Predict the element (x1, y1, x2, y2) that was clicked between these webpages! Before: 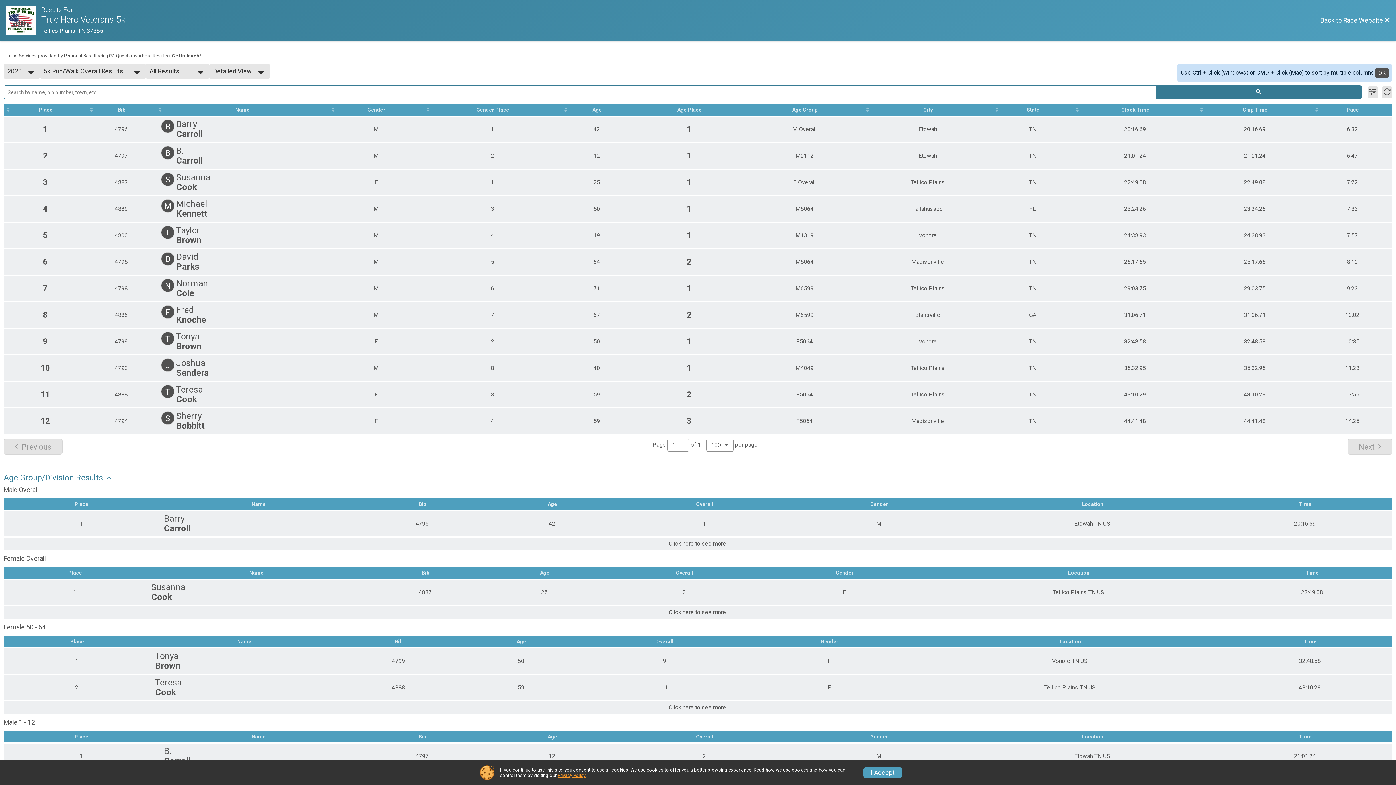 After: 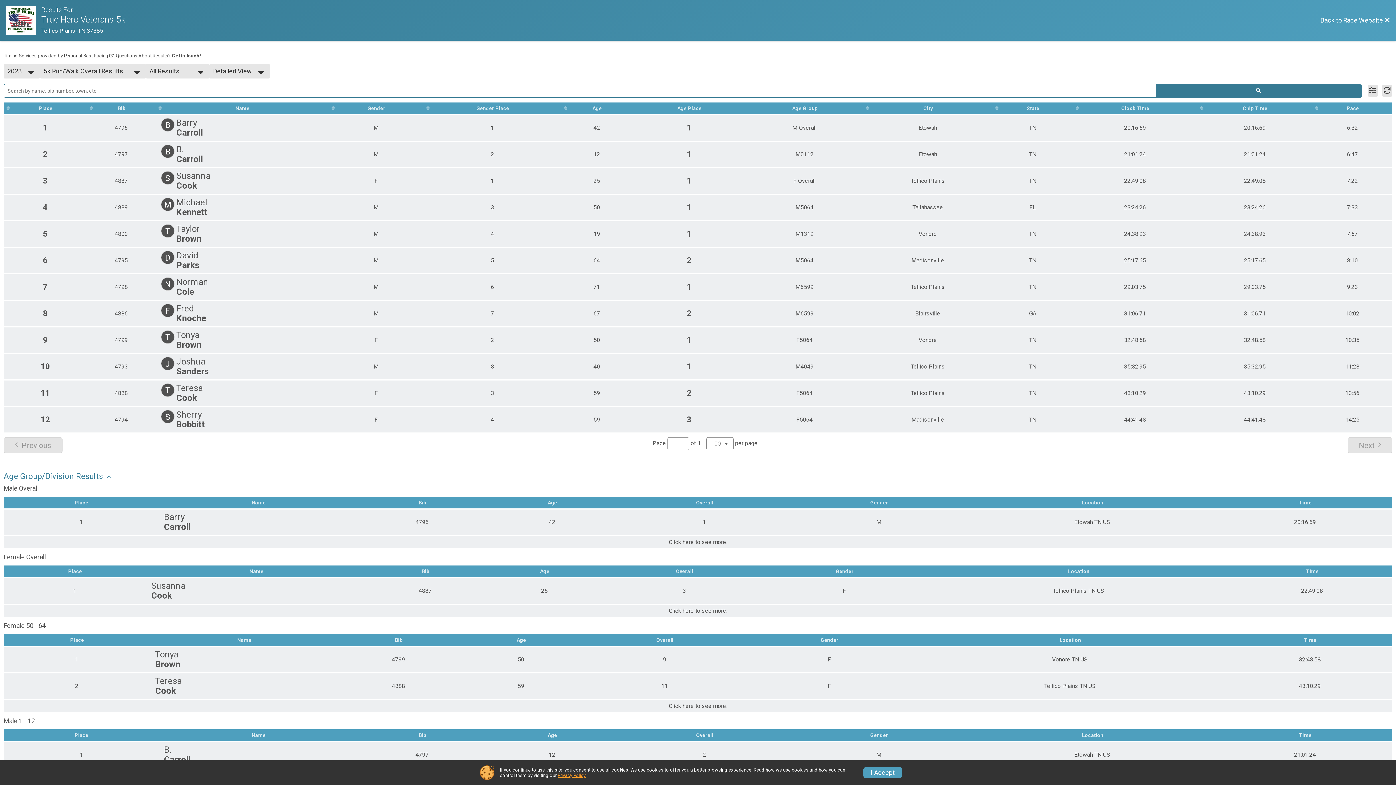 Action: label: OK bbox: (1375, 67, 1389, 78)